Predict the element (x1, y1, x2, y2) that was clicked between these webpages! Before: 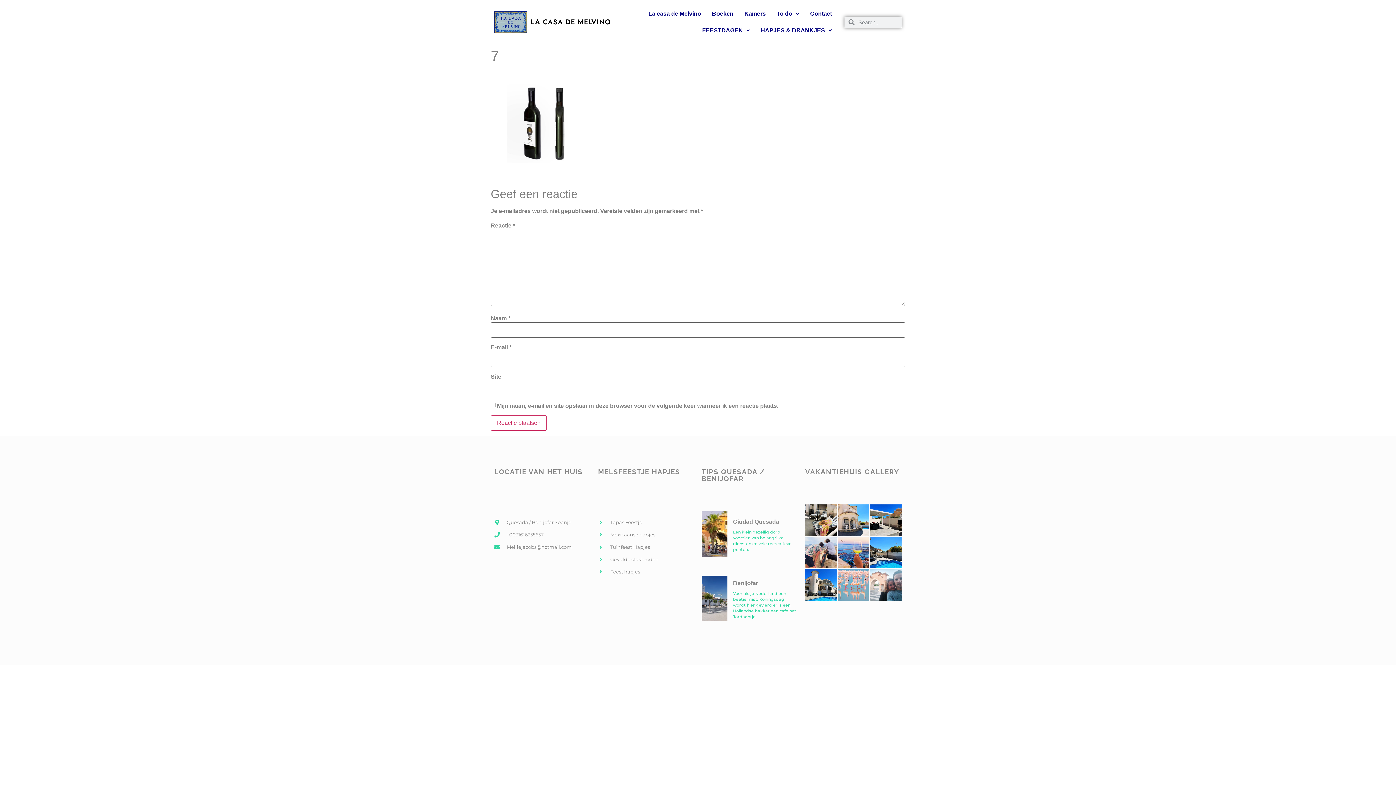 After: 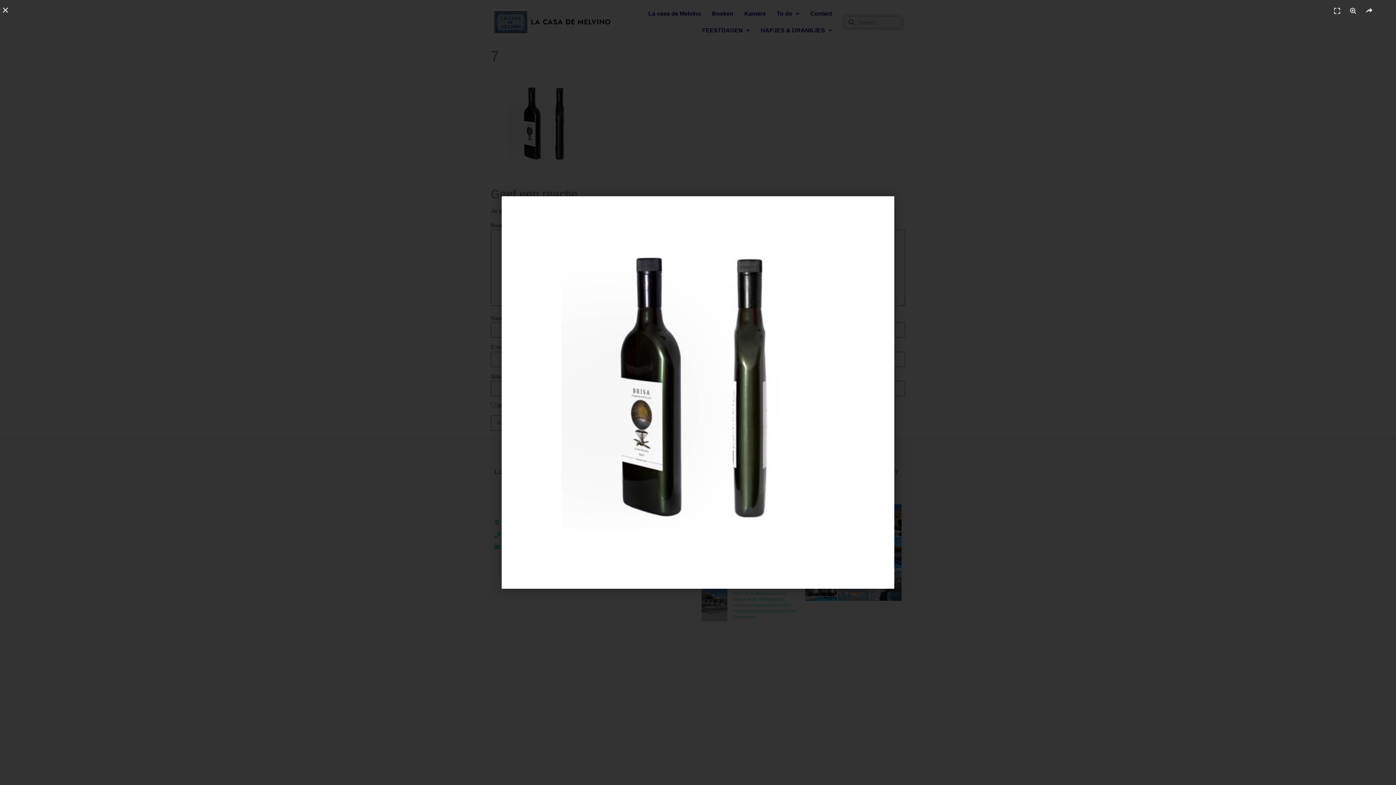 Action: bbox: (490, 174, 600, 180)